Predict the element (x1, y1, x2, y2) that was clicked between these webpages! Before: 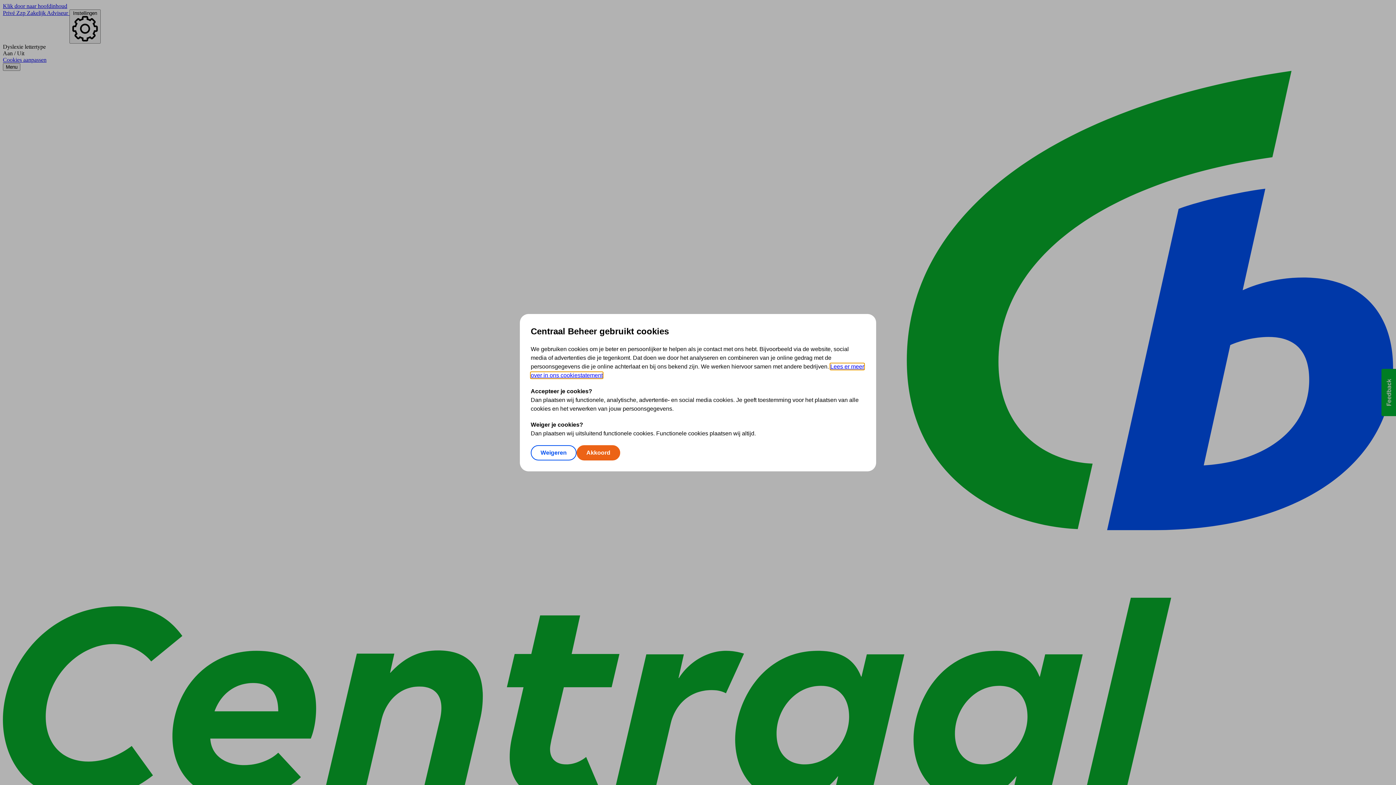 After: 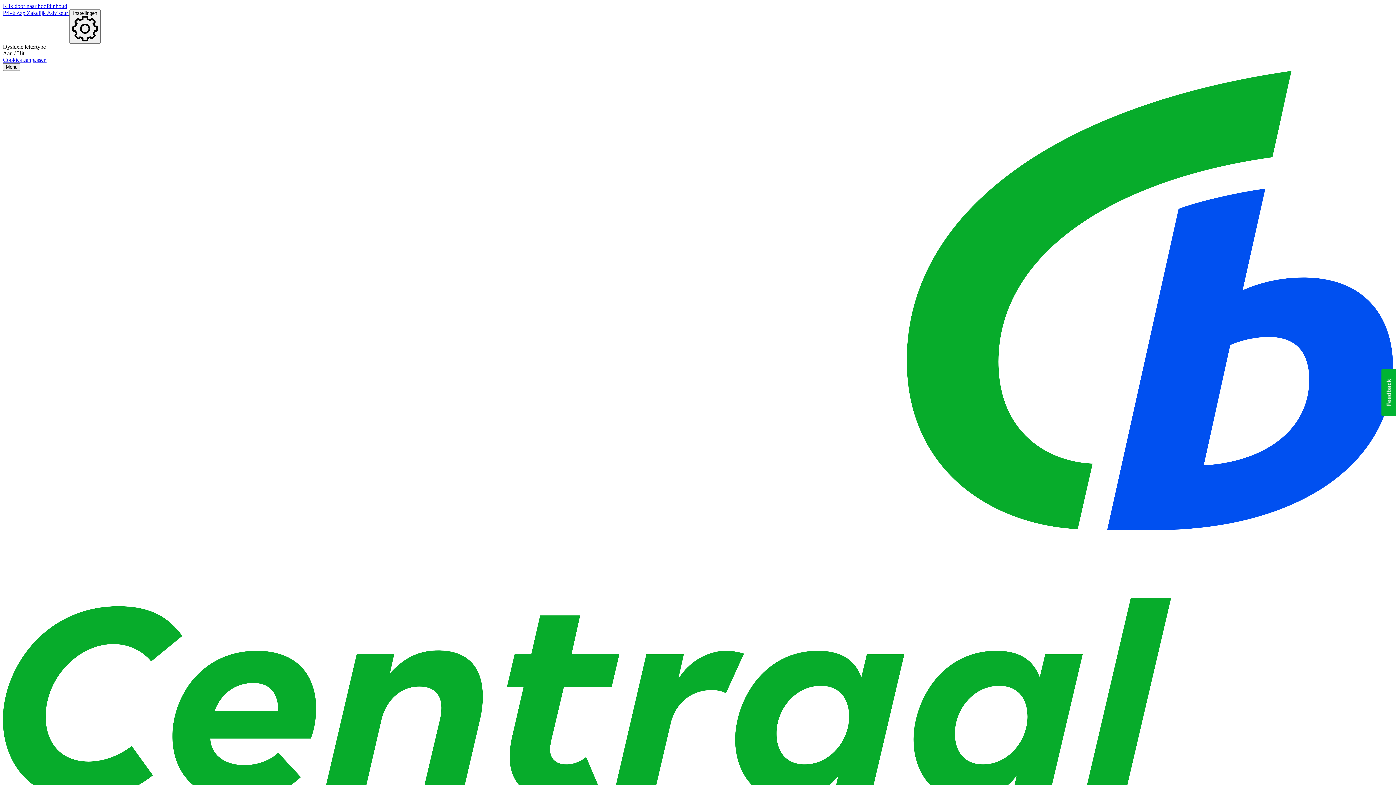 Action: bbox: (576, 445, 620, 460) label: Akkoord